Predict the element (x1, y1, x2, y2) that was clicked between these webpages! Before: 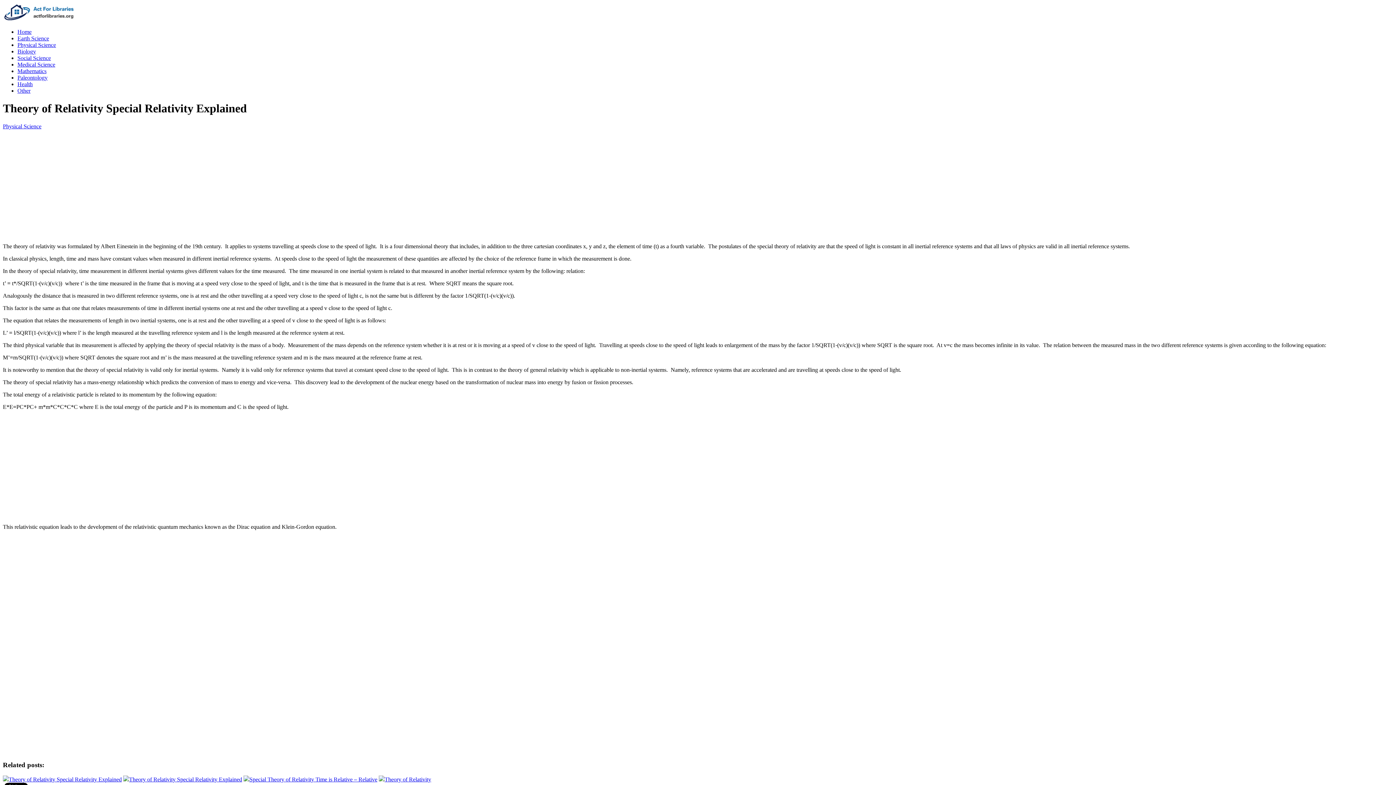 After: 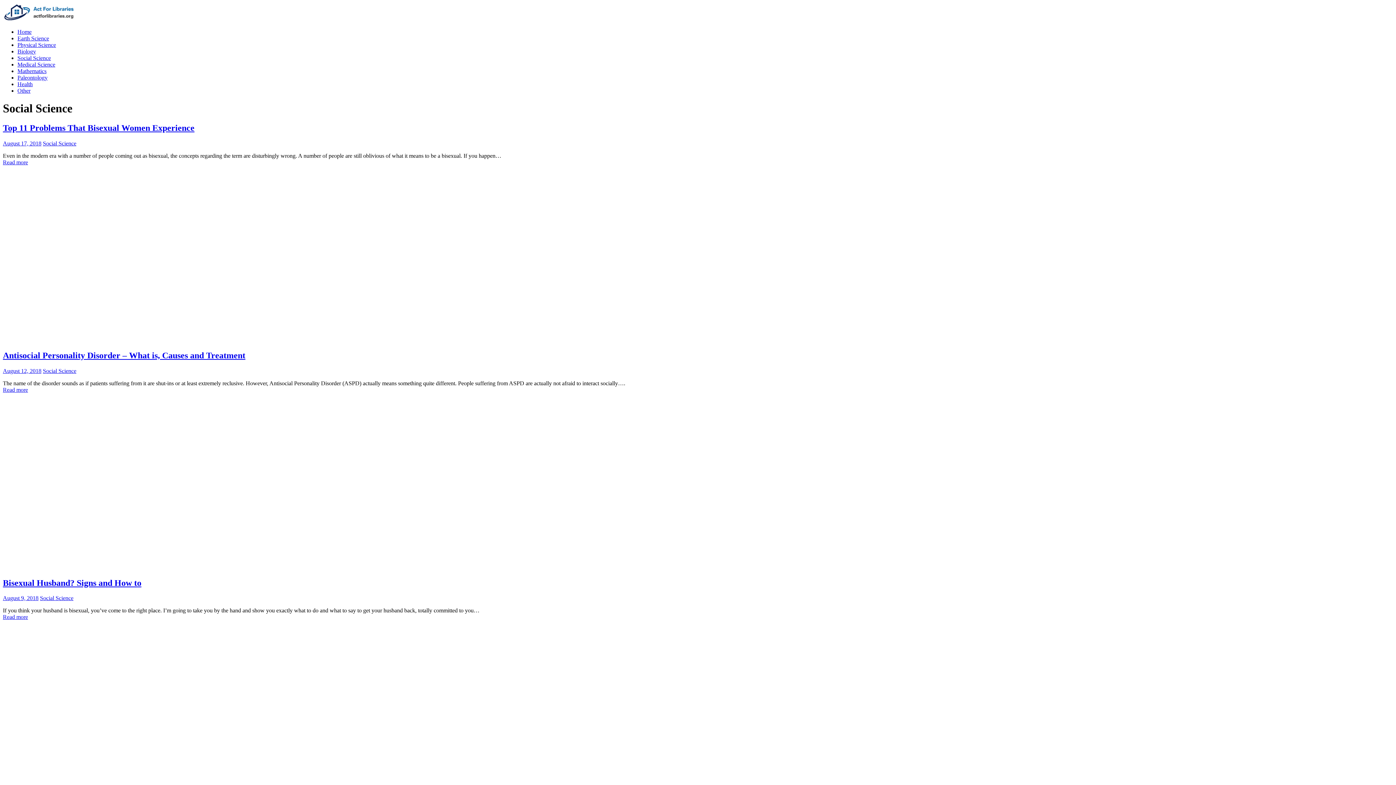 Action: bbox: (17, 54, 50, 61) label: Social Science